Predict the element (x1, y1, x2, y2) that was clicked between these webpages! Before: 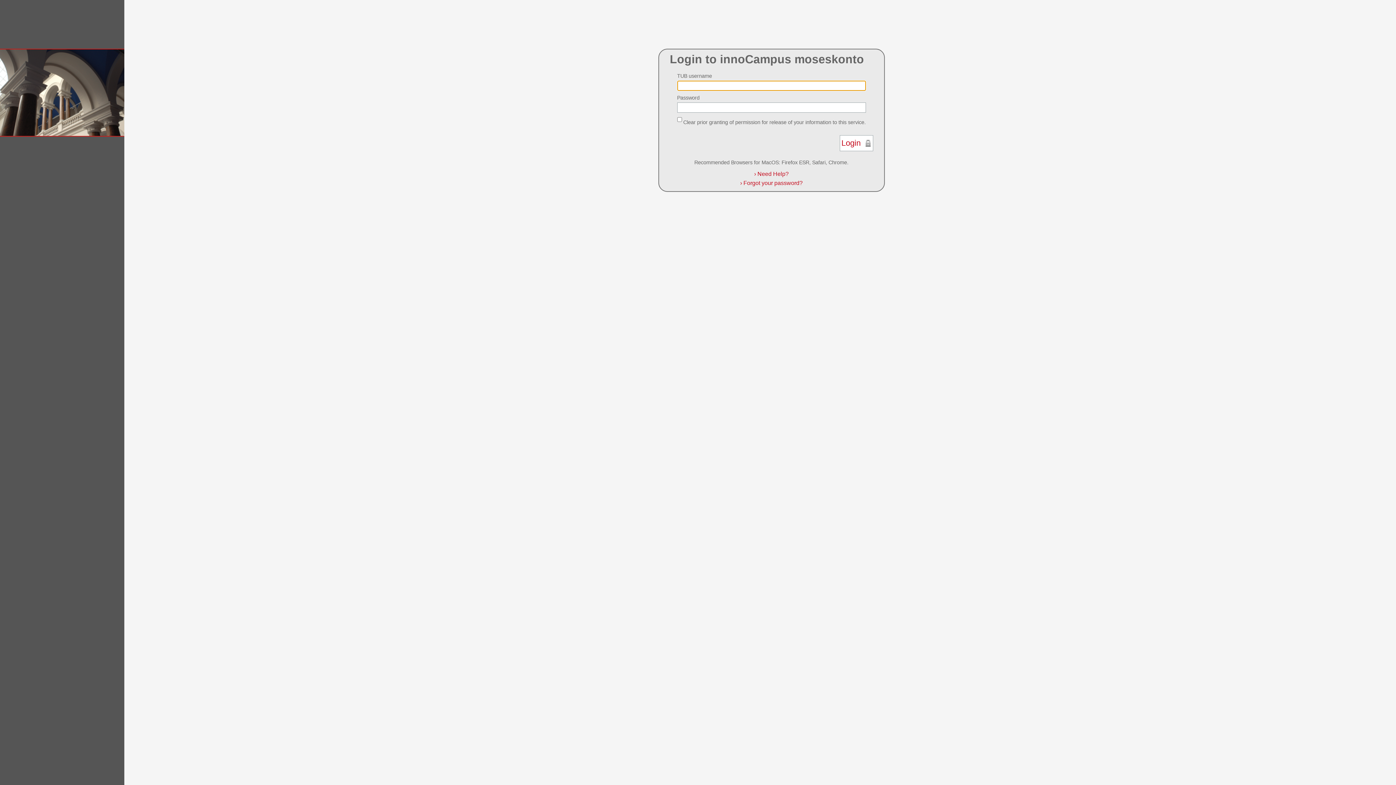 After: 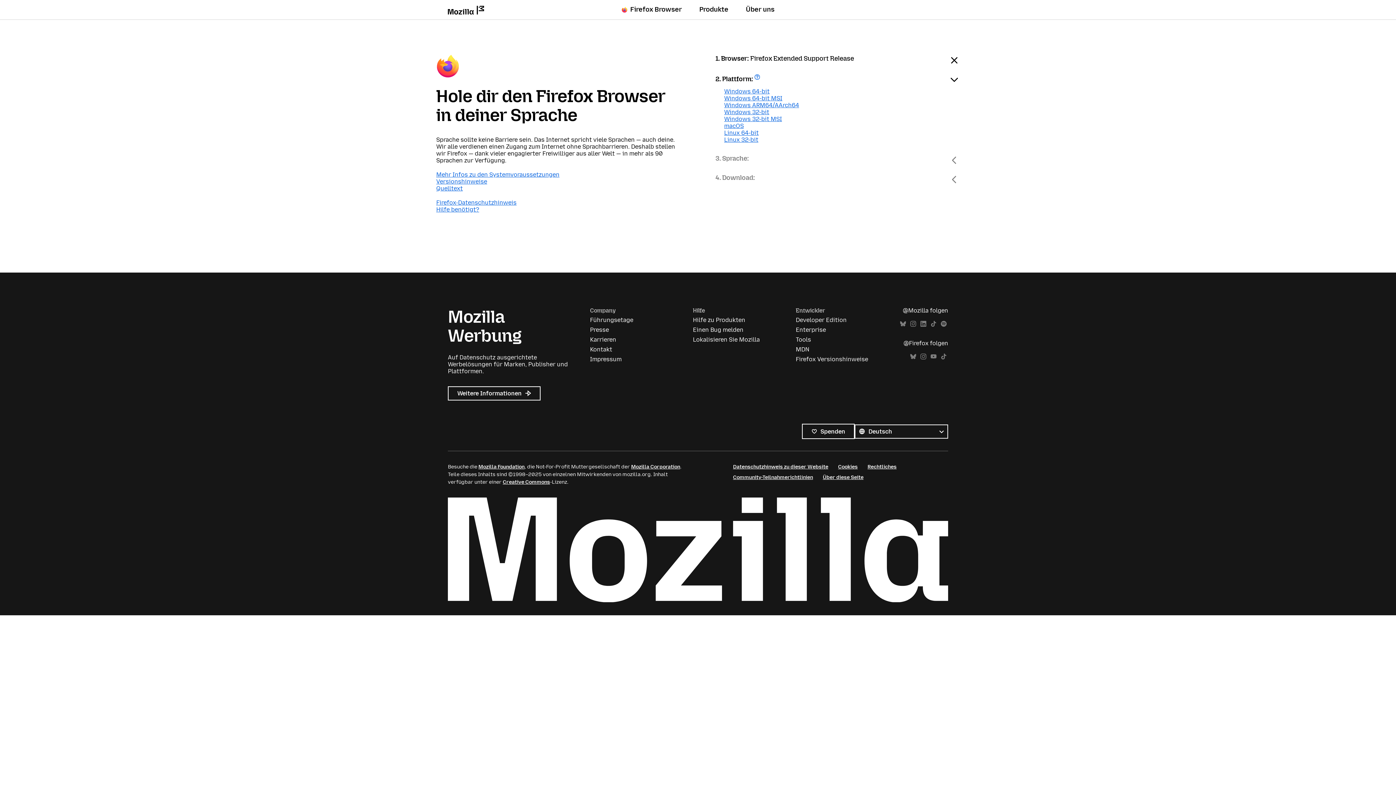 Action: label: Firefox ESR bbox: (781, 159, 809, 165)